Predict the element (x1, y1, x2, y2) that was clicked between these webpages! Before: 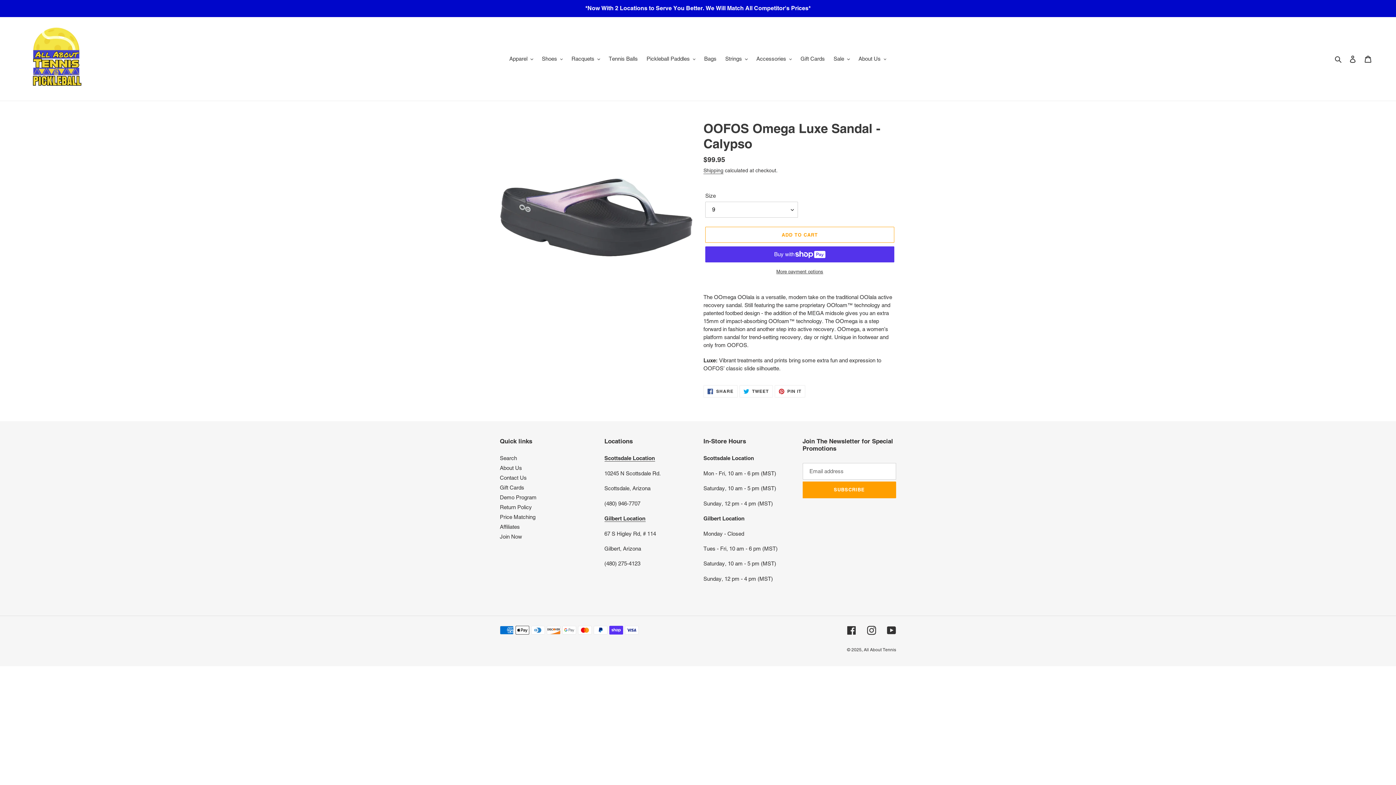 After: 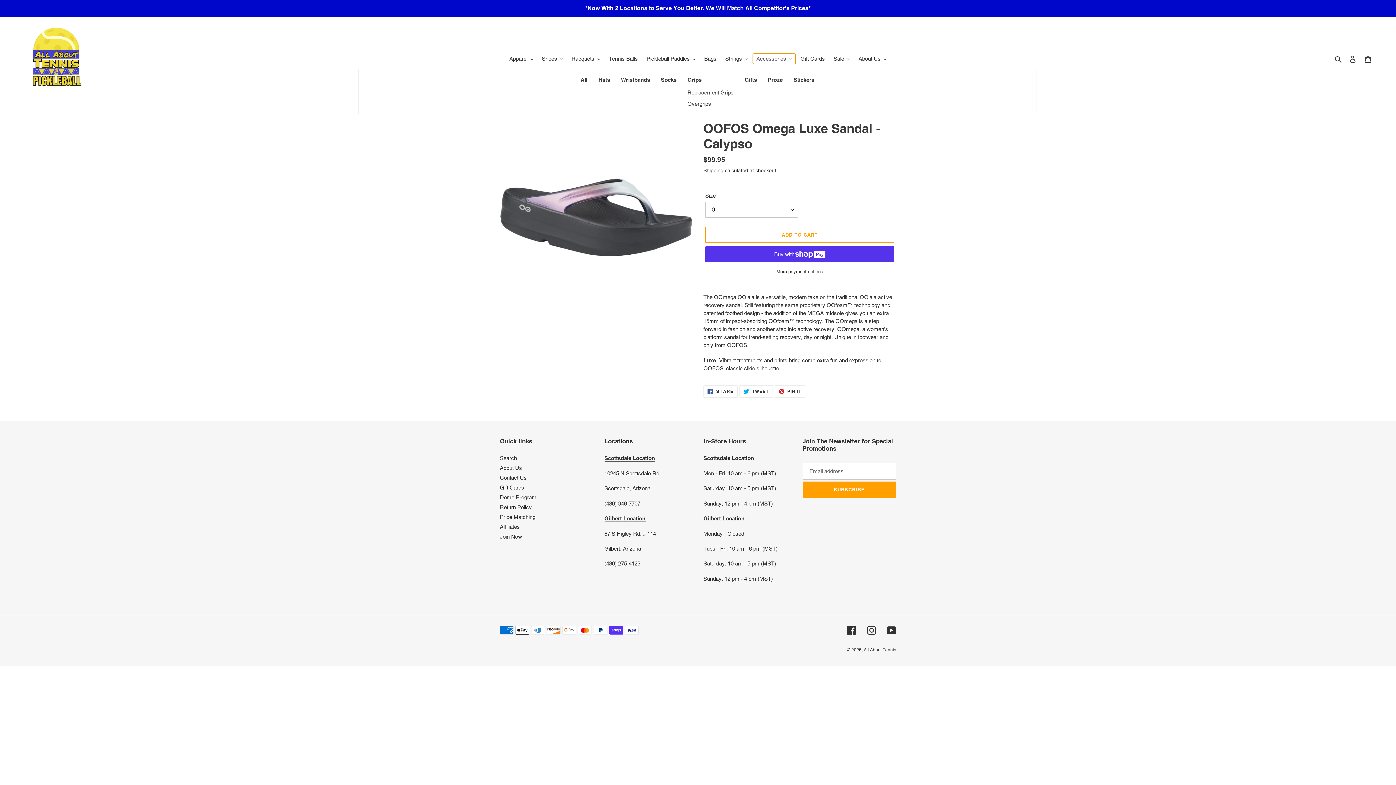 Action: bbox: (752, 53, 795, 64) label: Accessories